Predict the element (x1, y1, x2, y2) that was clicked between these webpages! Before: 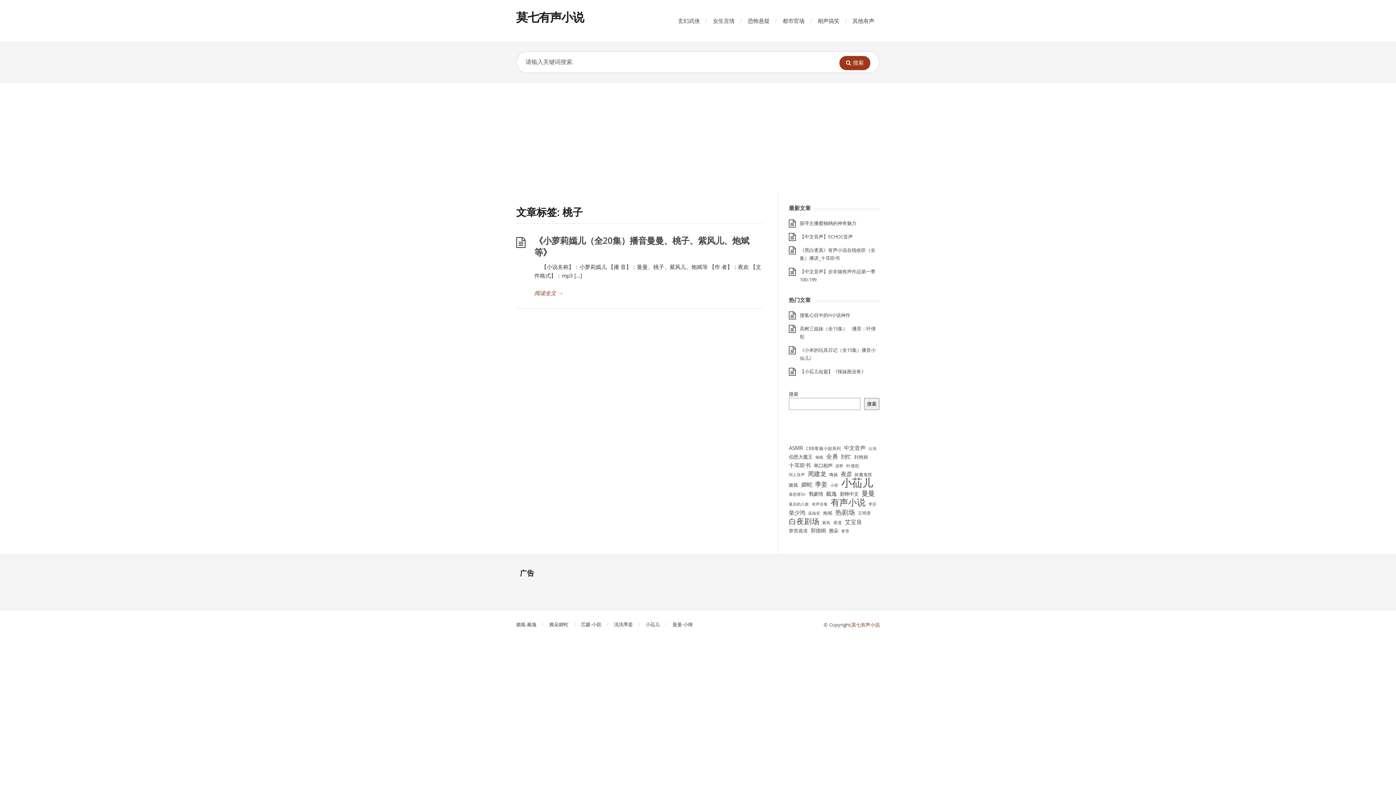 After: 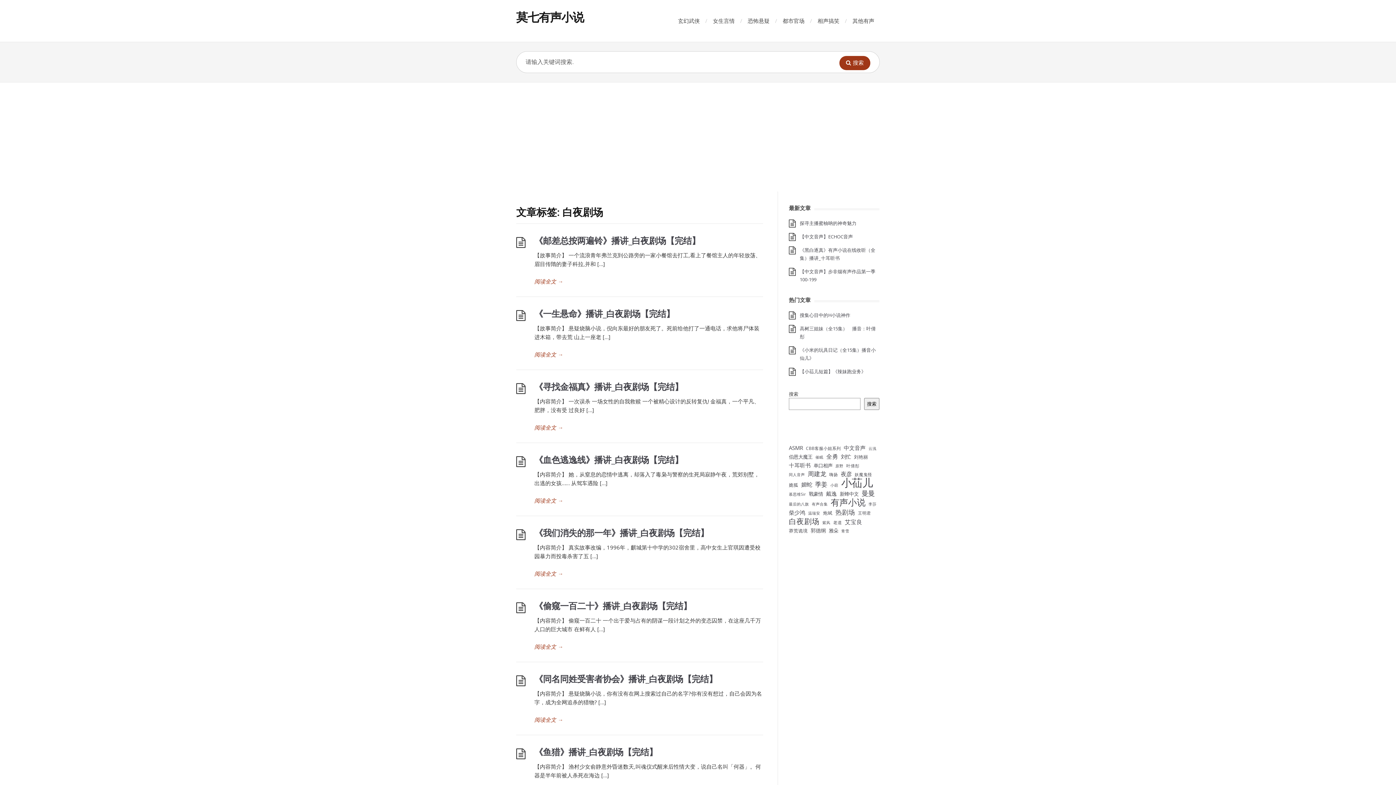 Action: label: 白夜剧场 (34 项) bbox: (789, 517, 819, 525)